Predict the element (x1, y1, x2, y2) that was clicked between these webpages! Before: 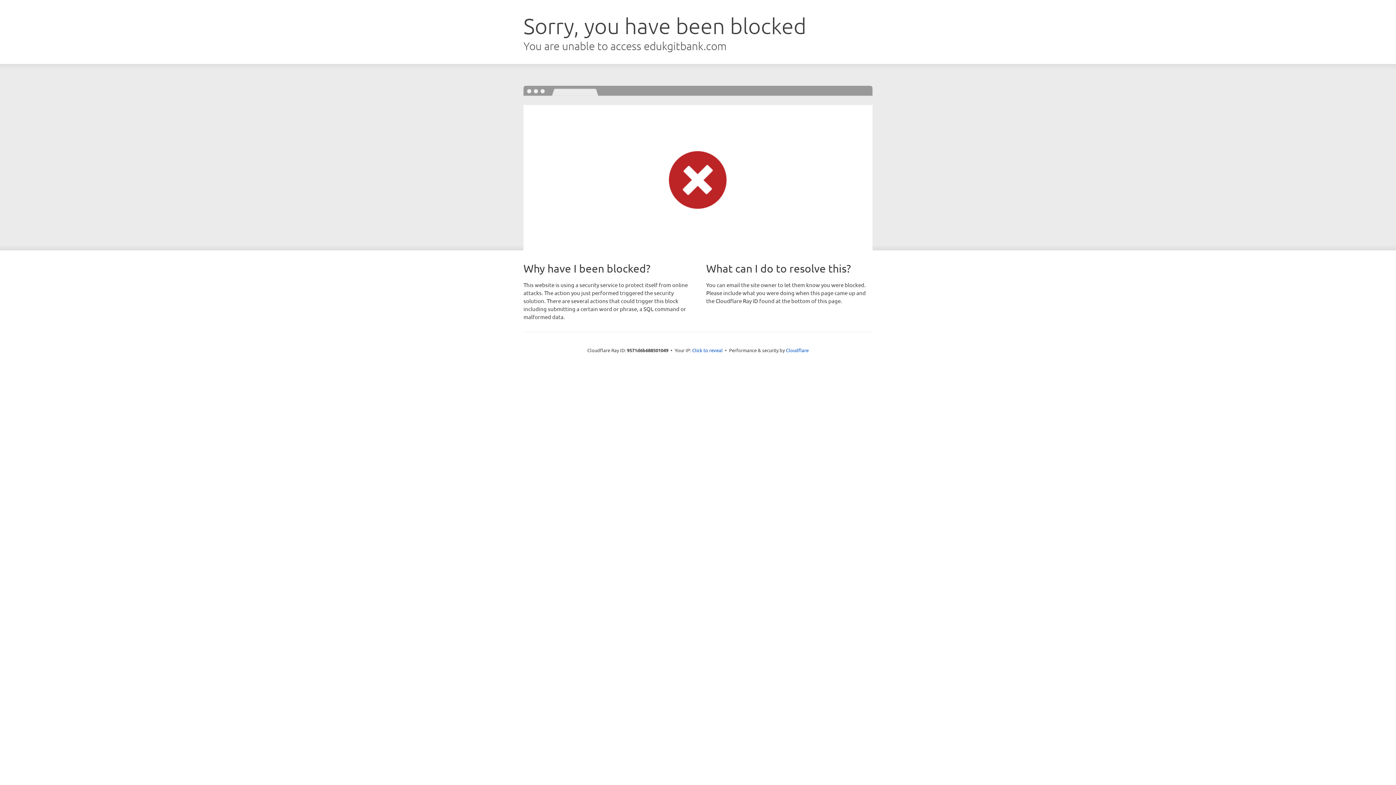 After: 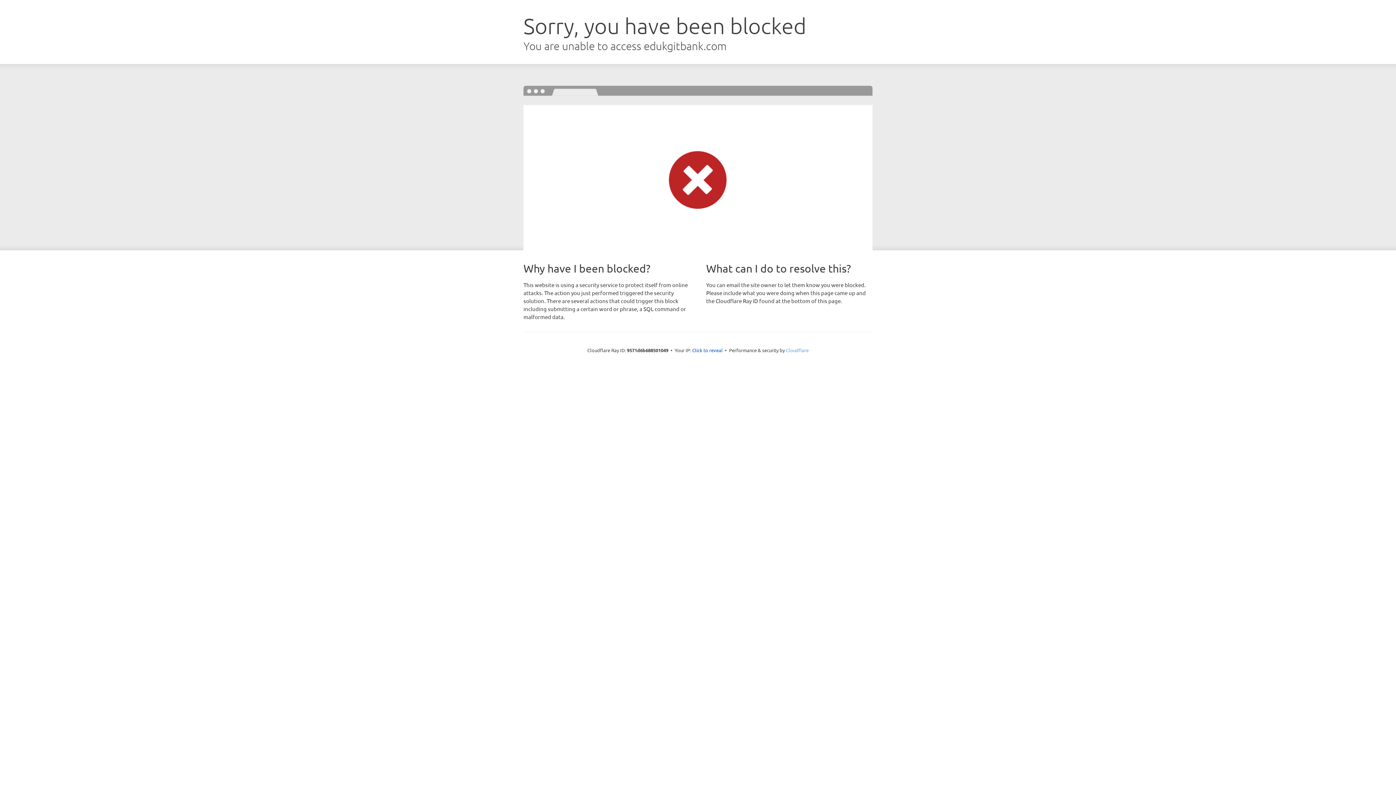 Action: bbox: (786, 347, 808, 353) label: Cloudflare